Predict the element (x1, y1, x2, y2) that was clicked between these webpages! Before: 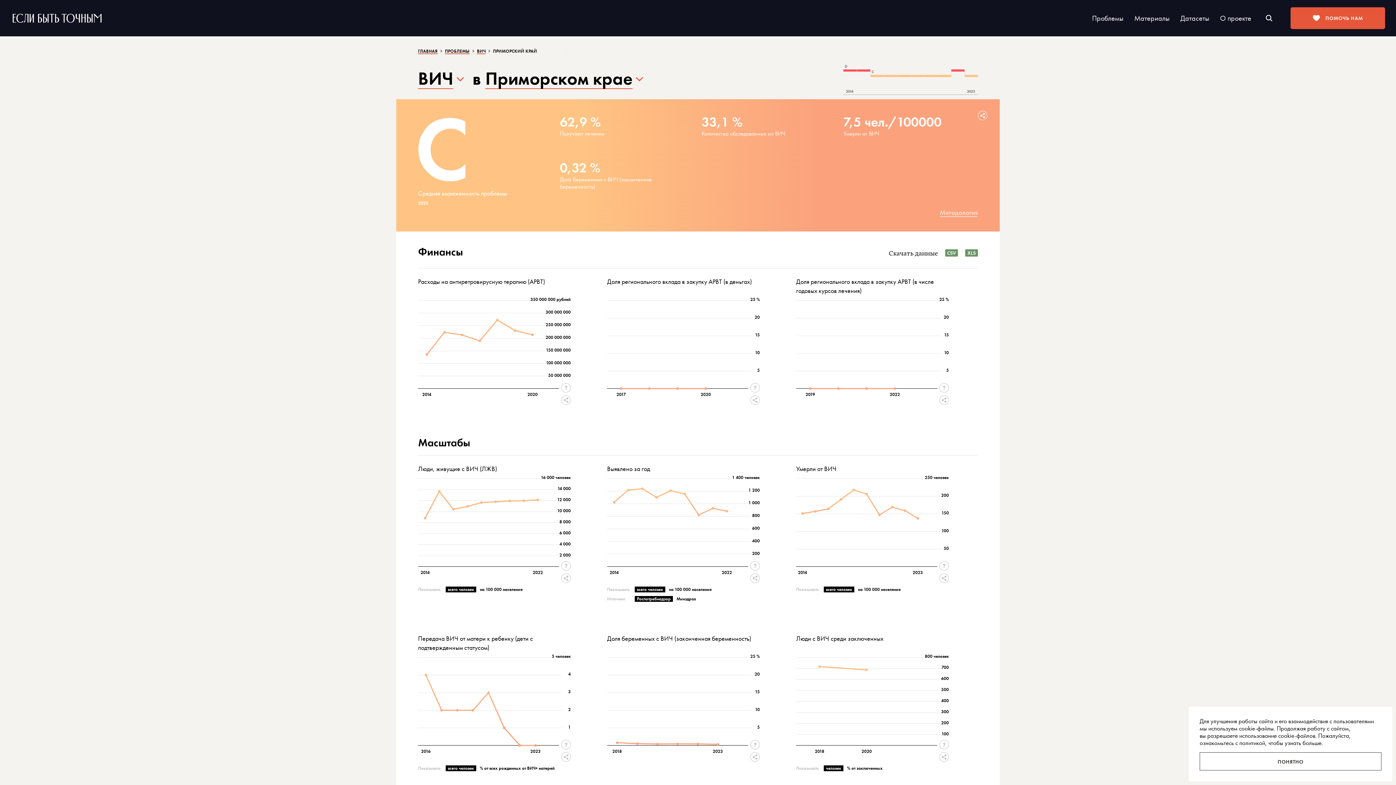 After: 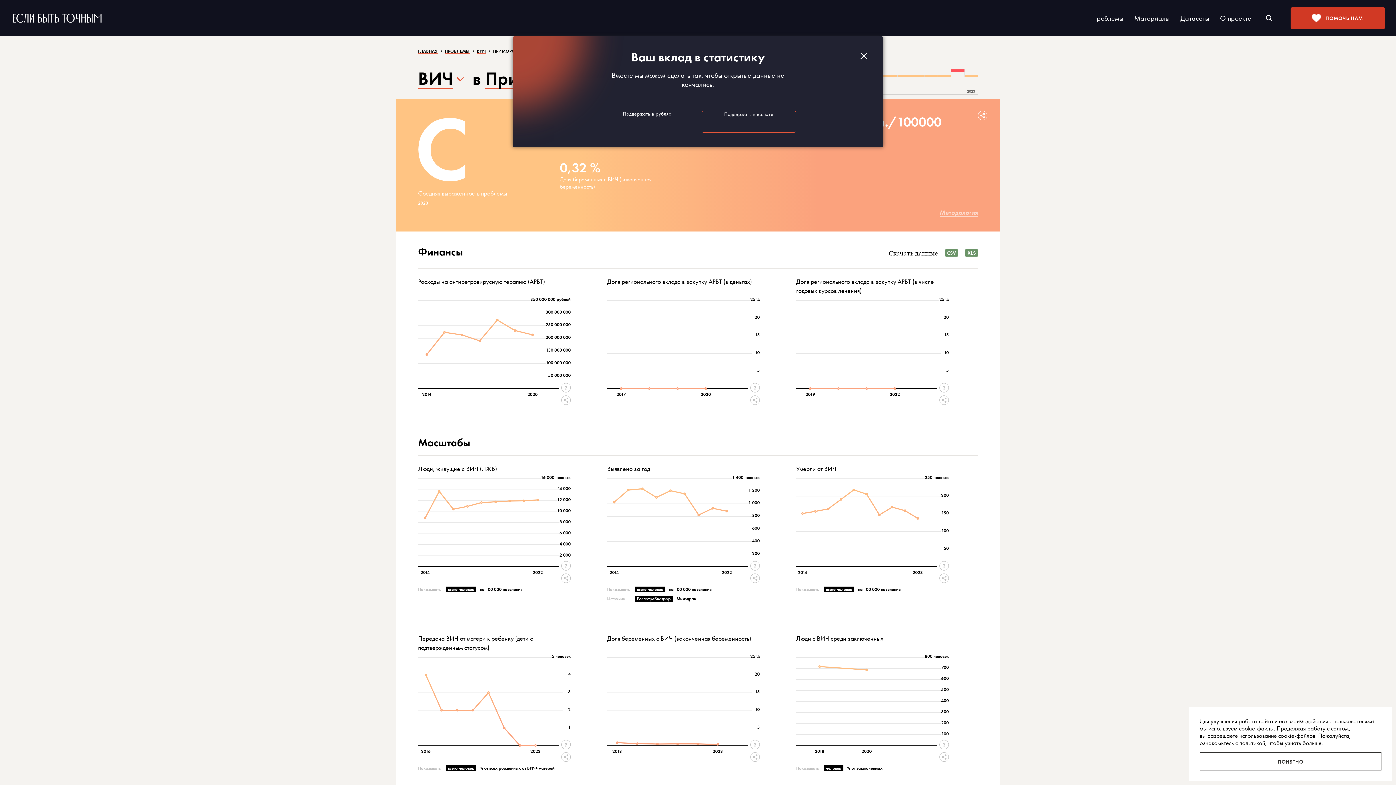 Action: label: ПОМОЧЬ
 НАМ bbox: (1290, 7, 1385, 29)